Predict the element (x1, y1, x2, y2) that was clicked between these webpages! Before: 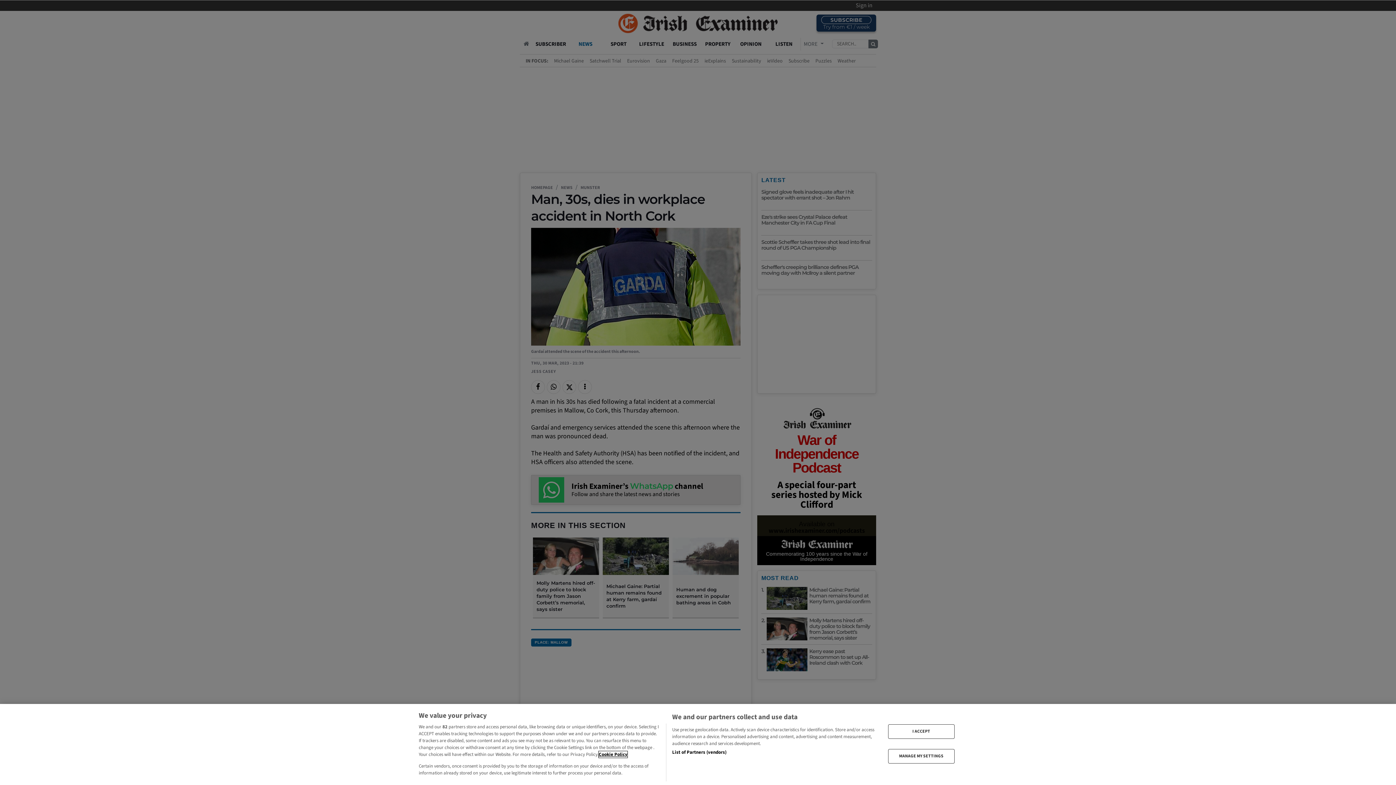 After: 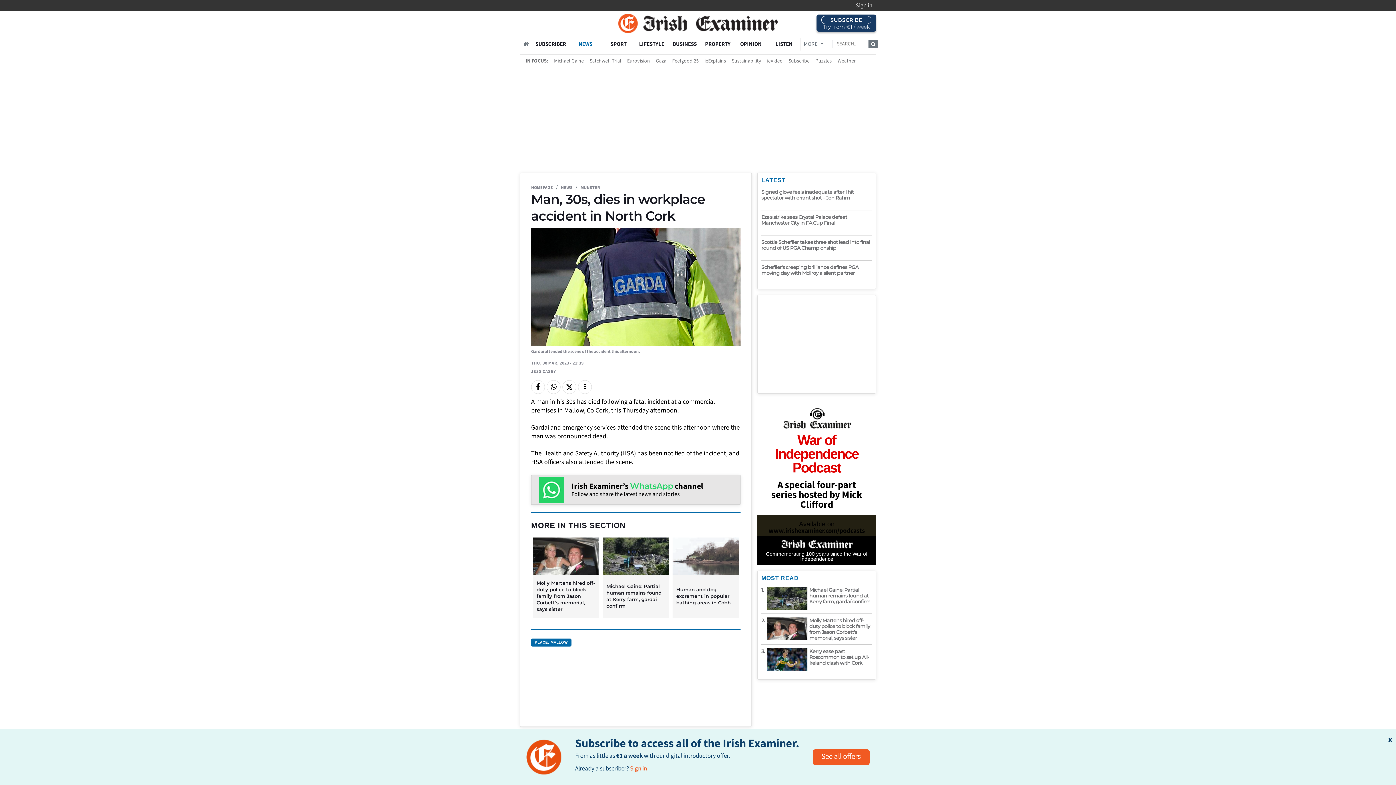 Action: label: I ACCEPT bbox: (888, 724, 954, 739)